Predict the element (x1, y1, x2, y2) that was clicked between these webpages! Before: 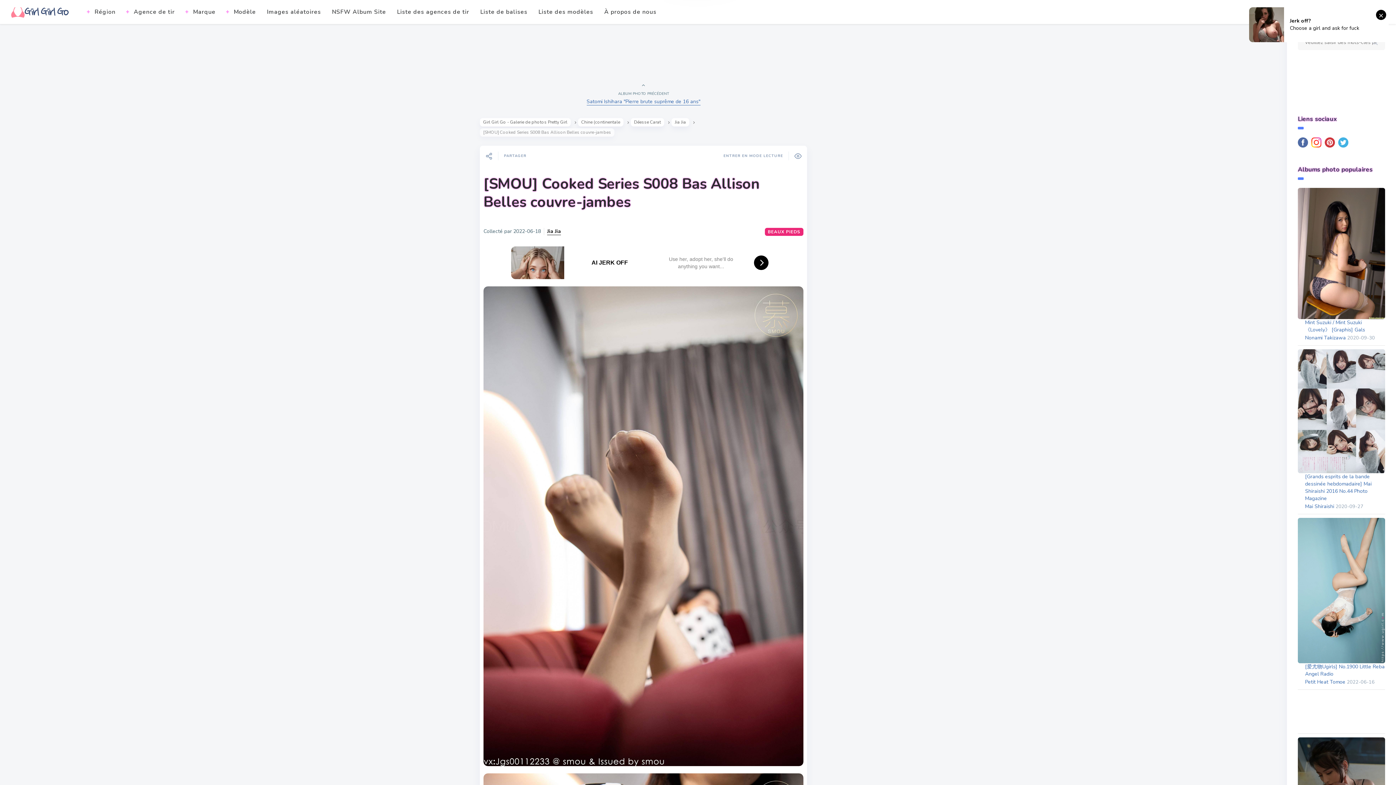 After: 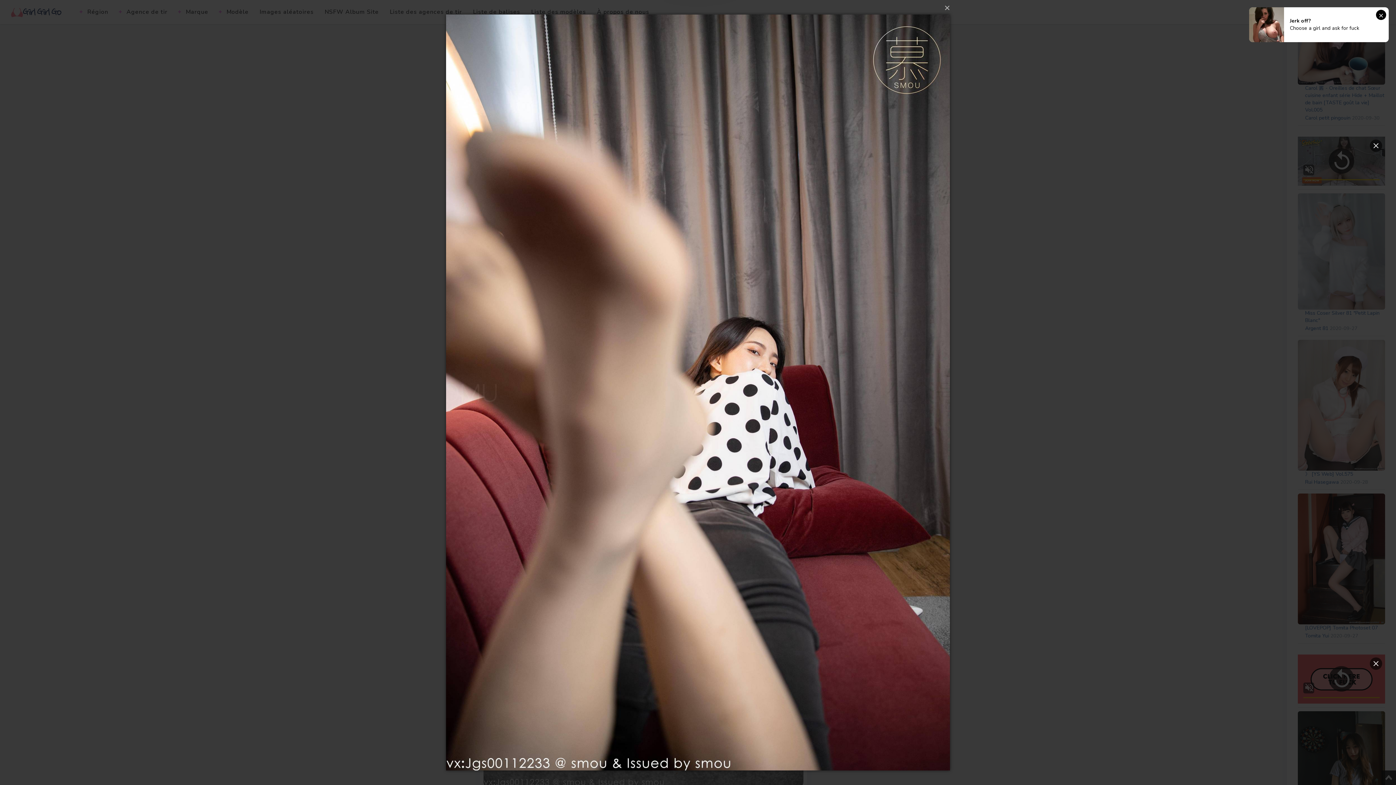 Action: bbox: (483, 635, 803, 653)